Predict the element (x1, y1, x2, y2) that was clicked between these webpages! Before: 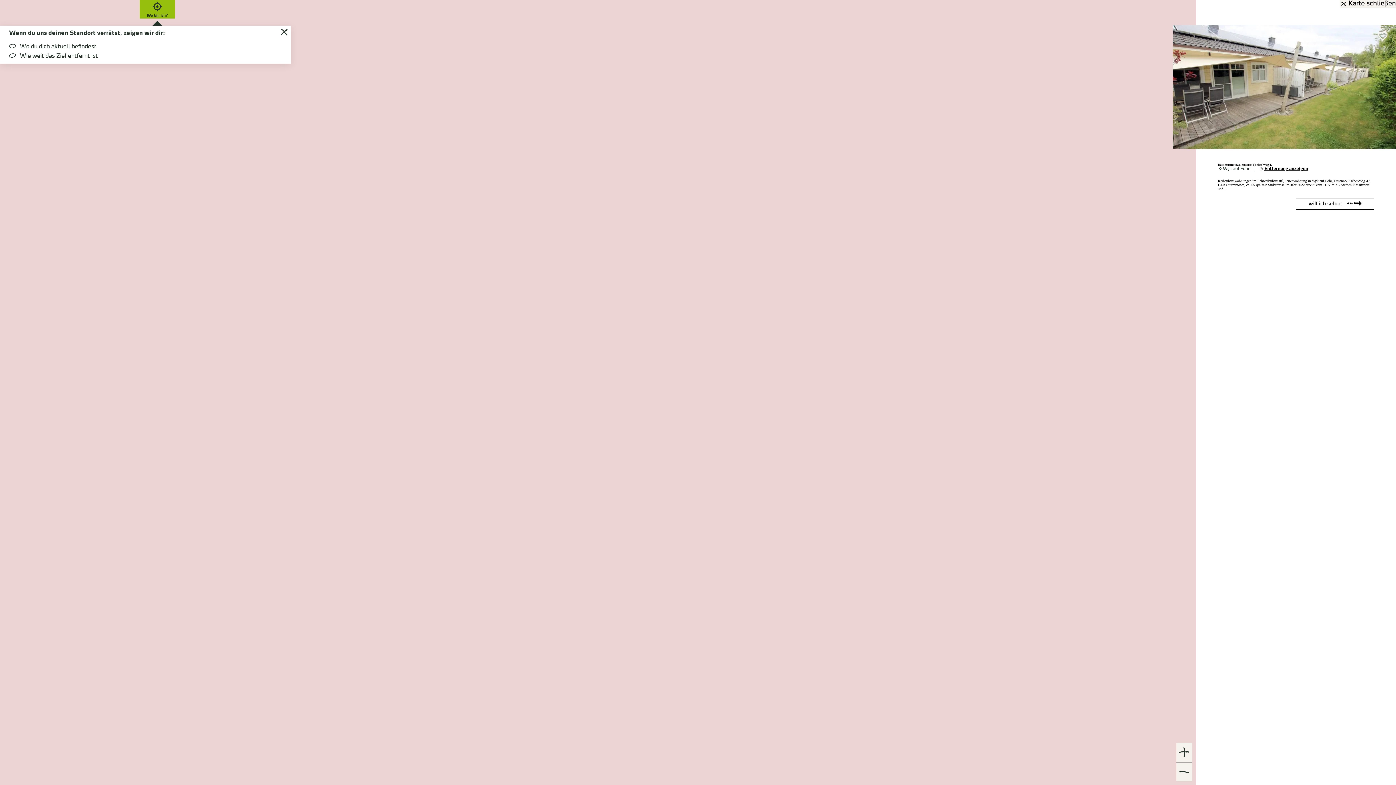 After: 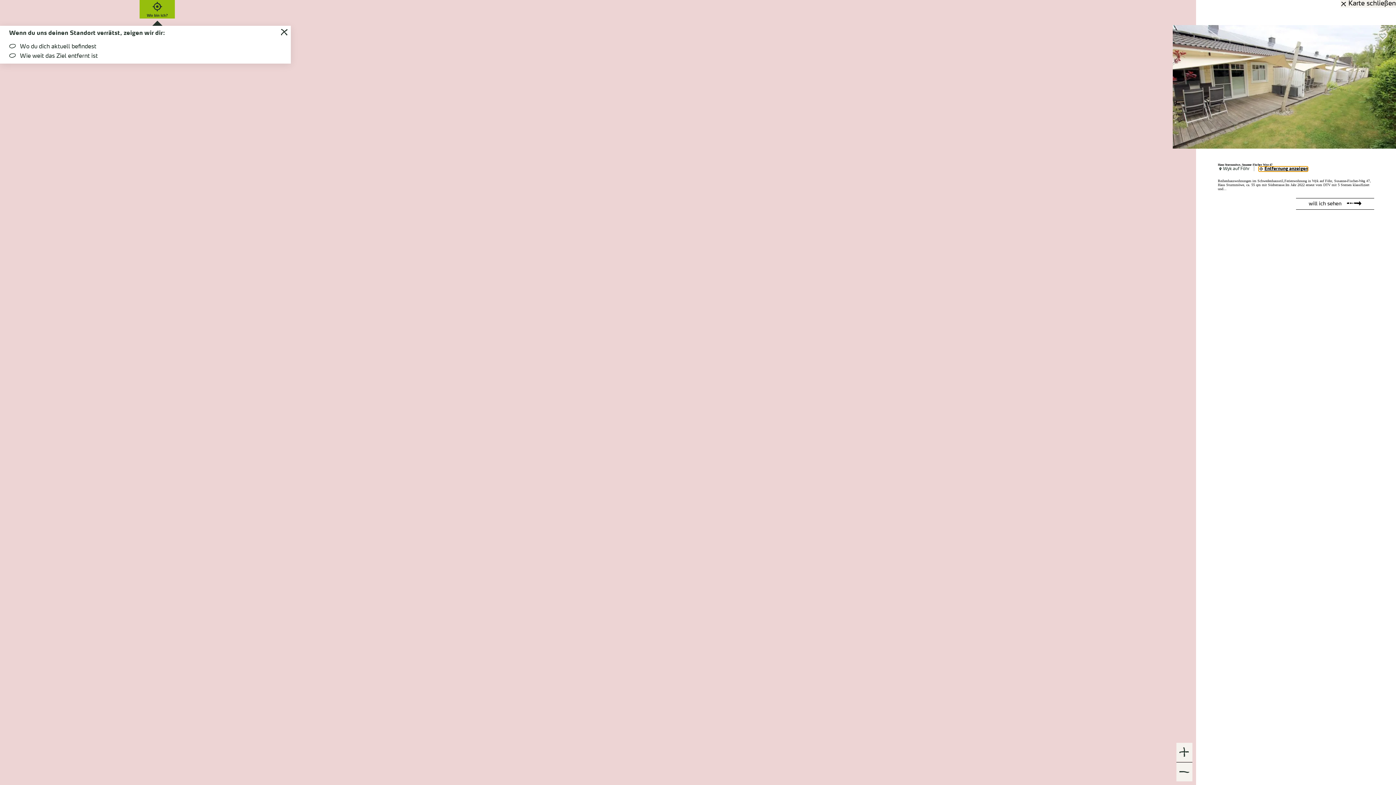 Action: label: Entfernung anzeigen bbox: (1258, 166, 1308, 171)